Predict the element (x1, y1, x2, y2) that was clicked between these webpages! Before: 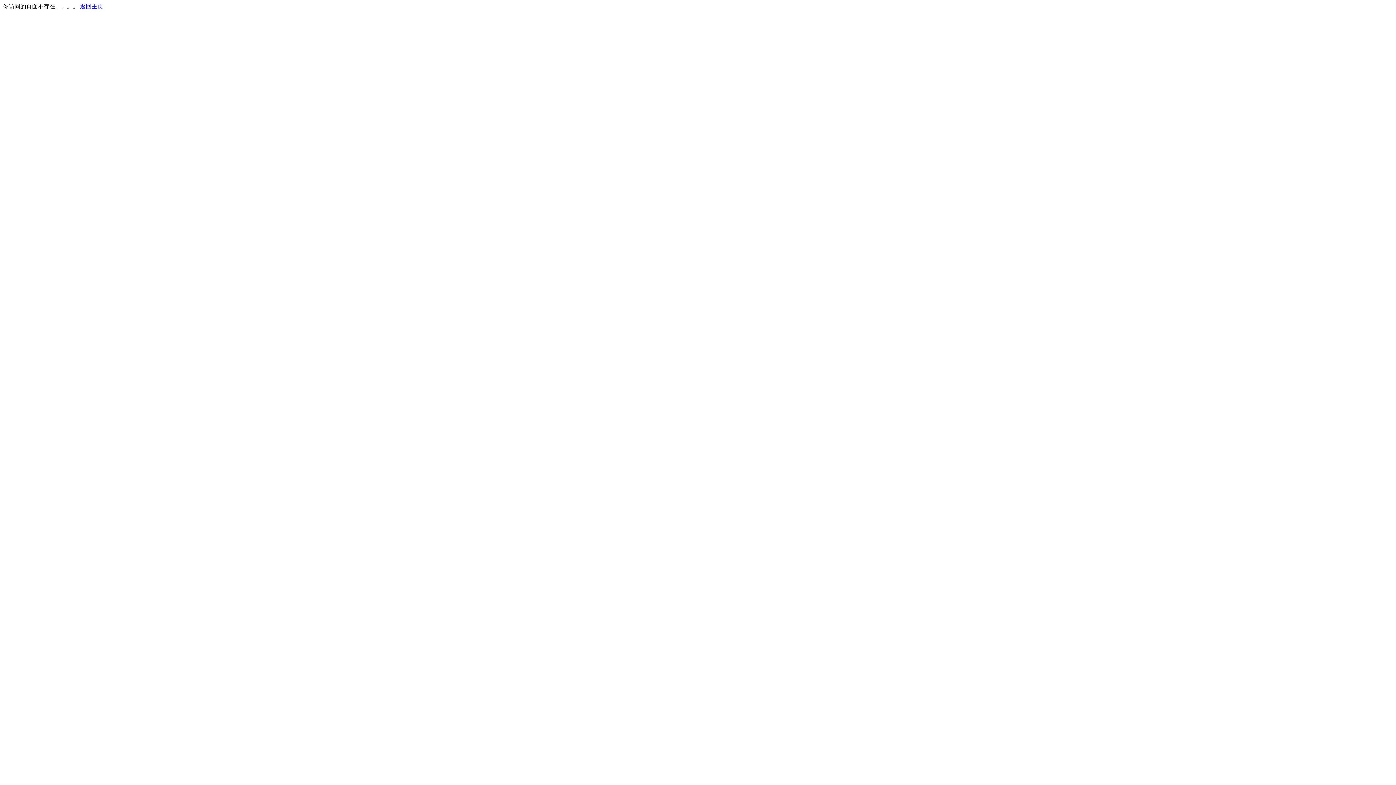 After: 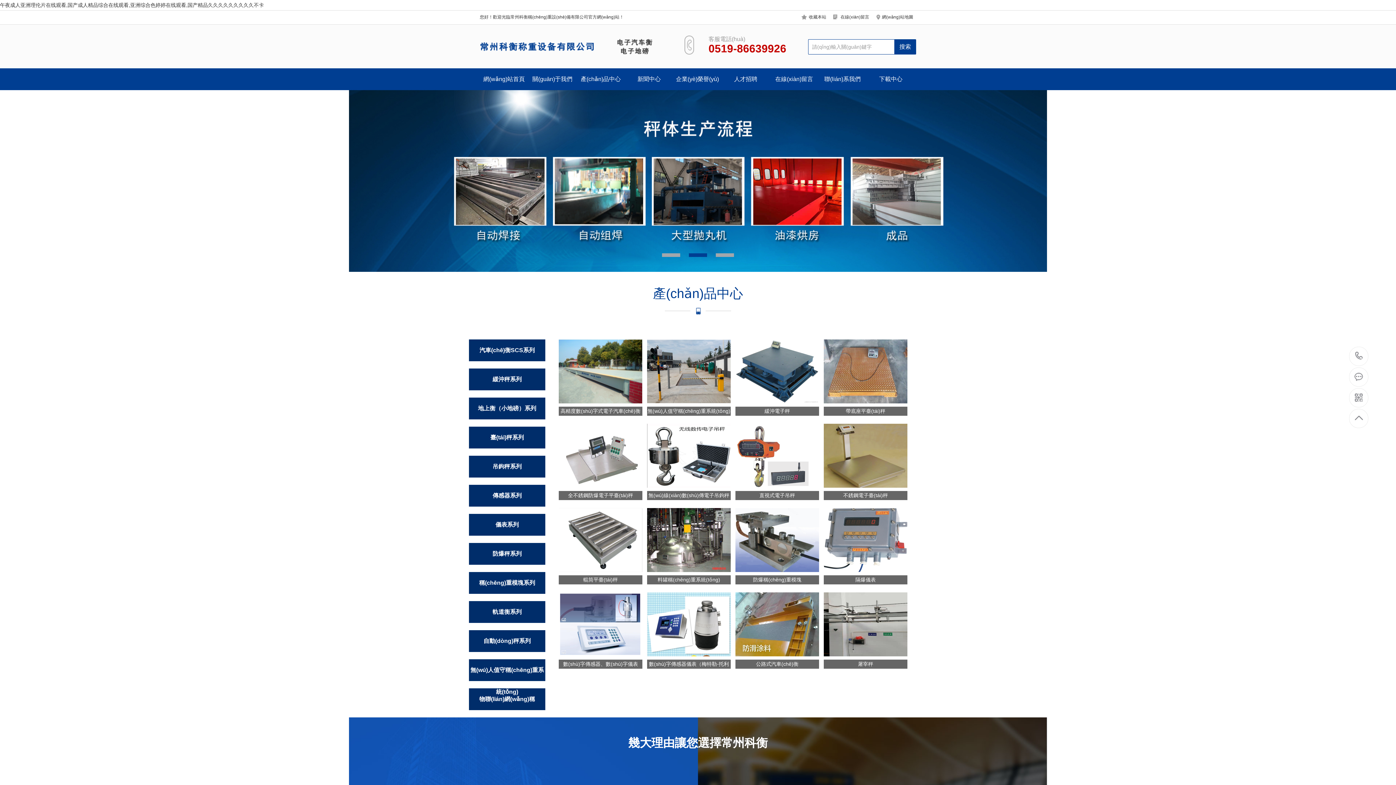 Action: bbox: (80, 3, 103, 9) label: 返回主页